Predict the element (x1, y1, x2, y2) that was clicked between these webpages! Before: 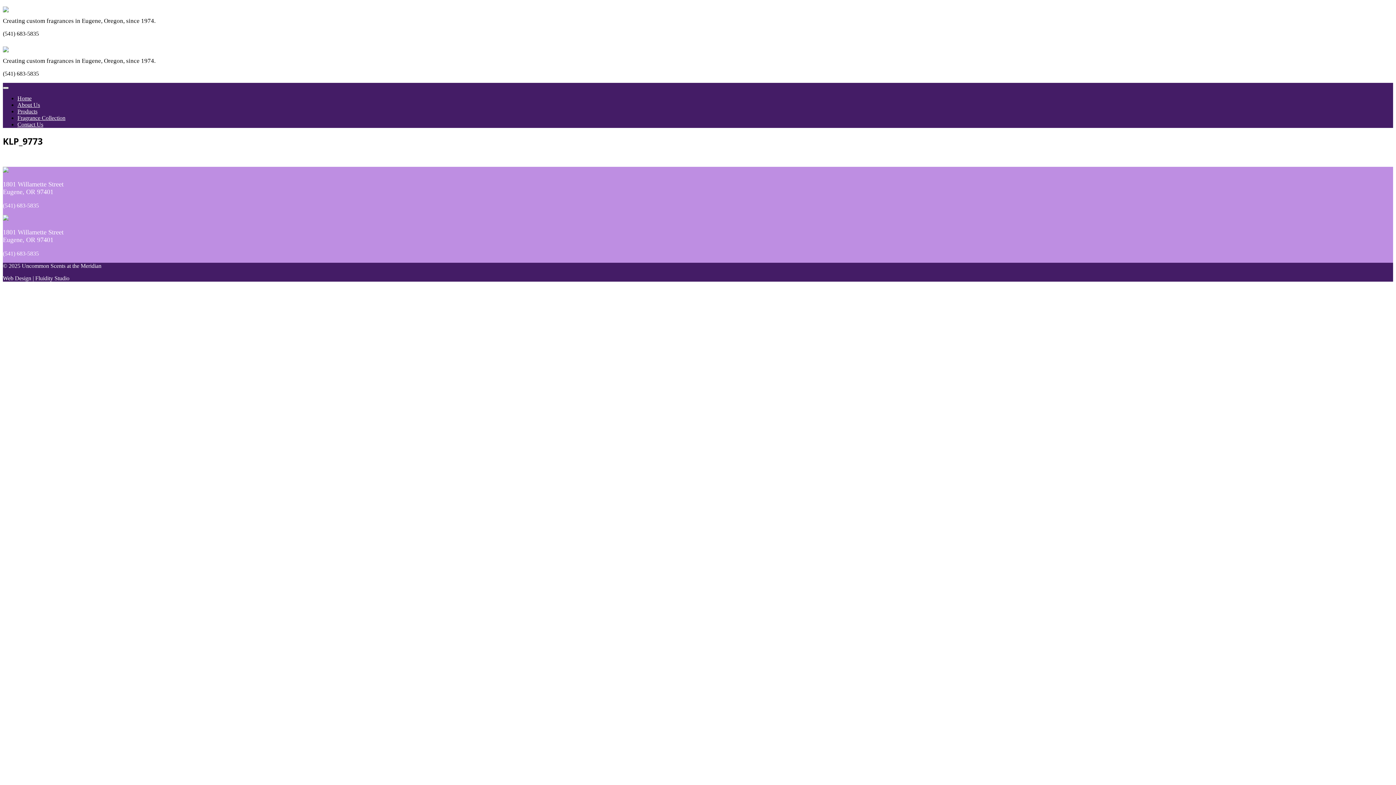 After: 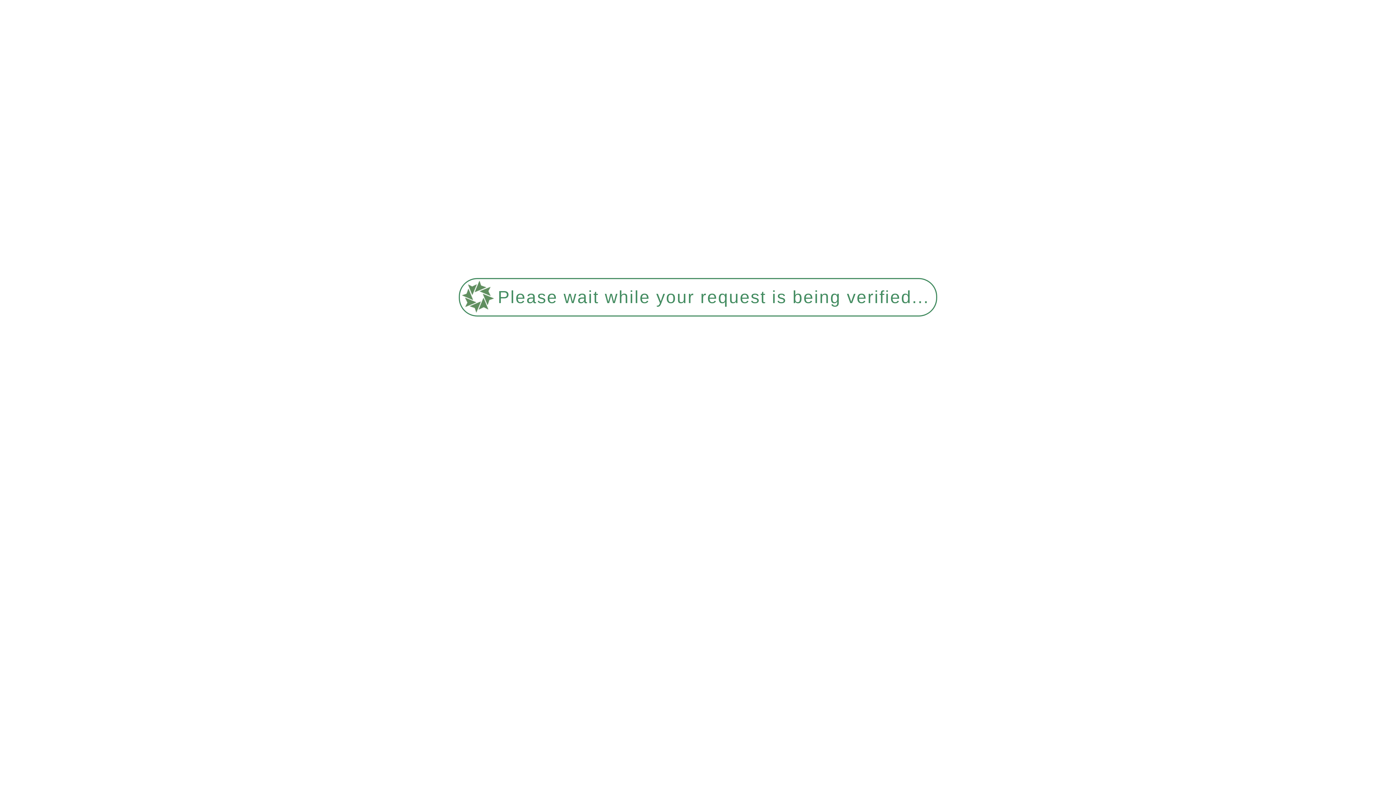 Action: bbox: (2, 167, 8, 173)